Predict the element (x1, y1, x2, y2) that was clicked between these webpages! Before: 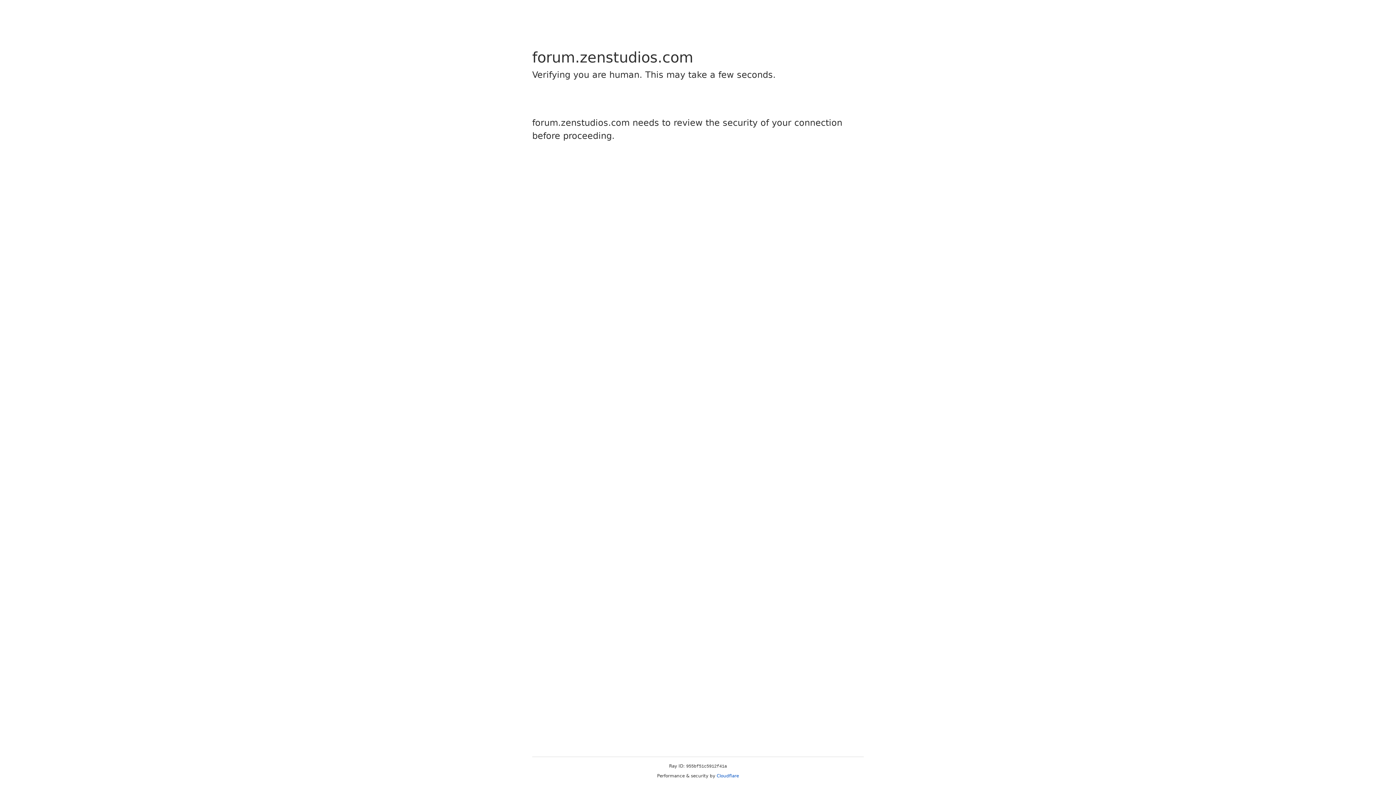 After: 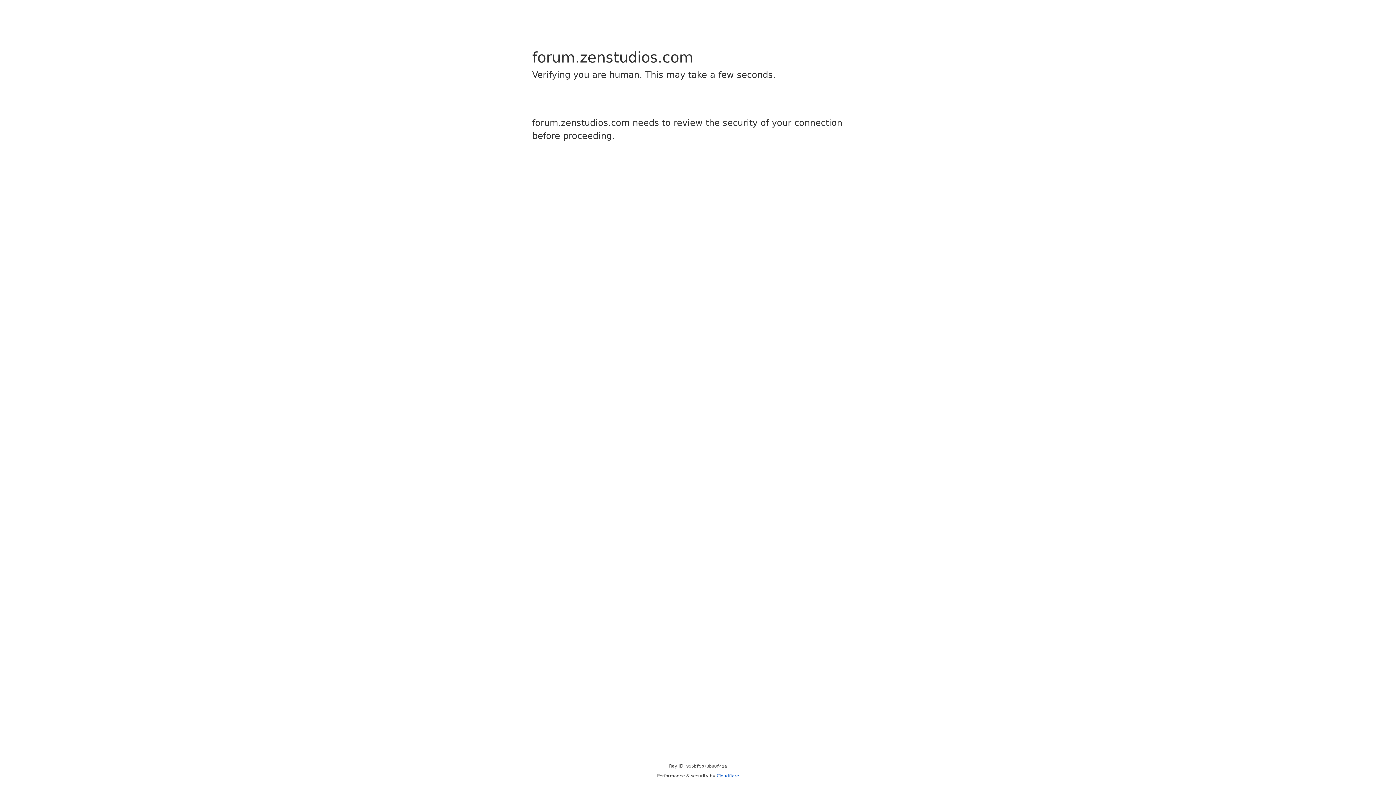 Action: label: Cloudflare bbox: (716, 773, 739, 778)